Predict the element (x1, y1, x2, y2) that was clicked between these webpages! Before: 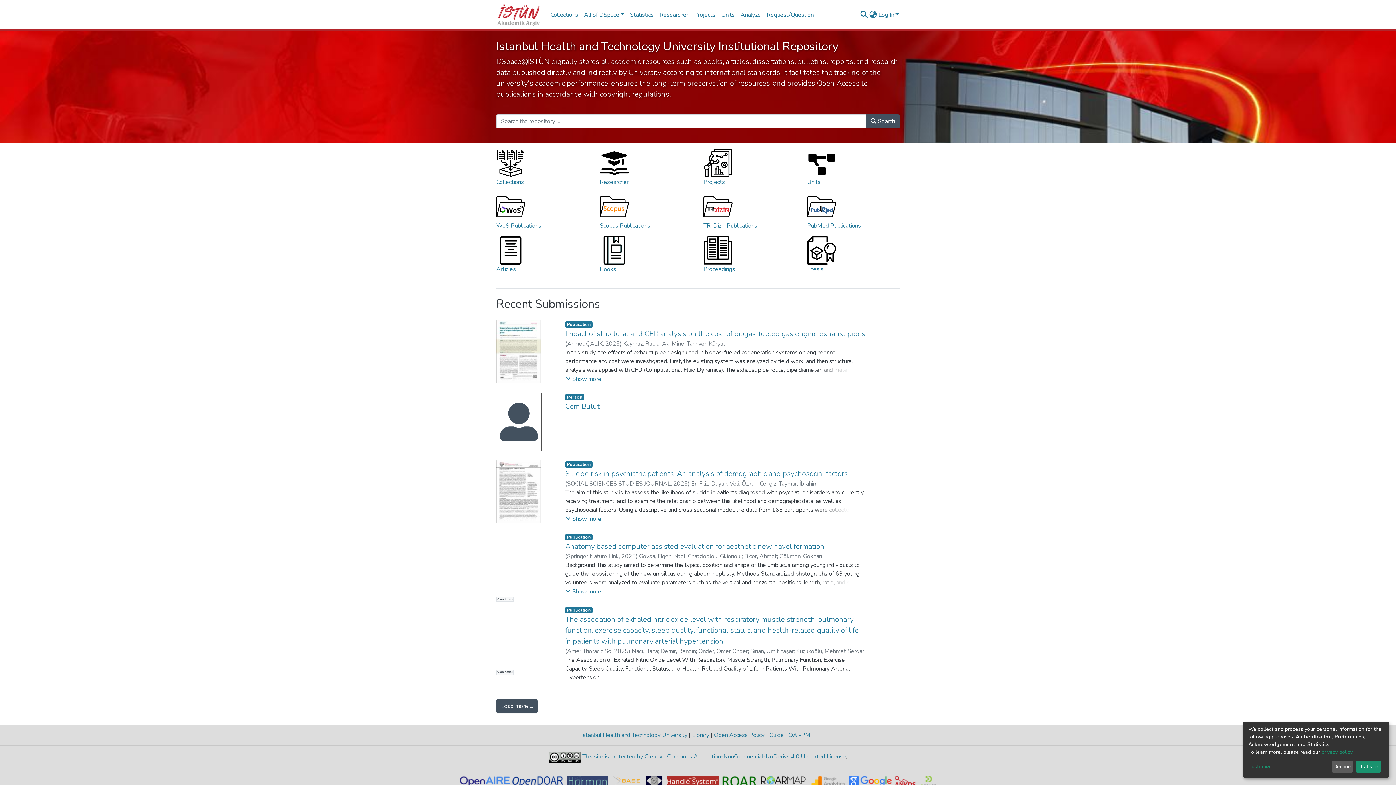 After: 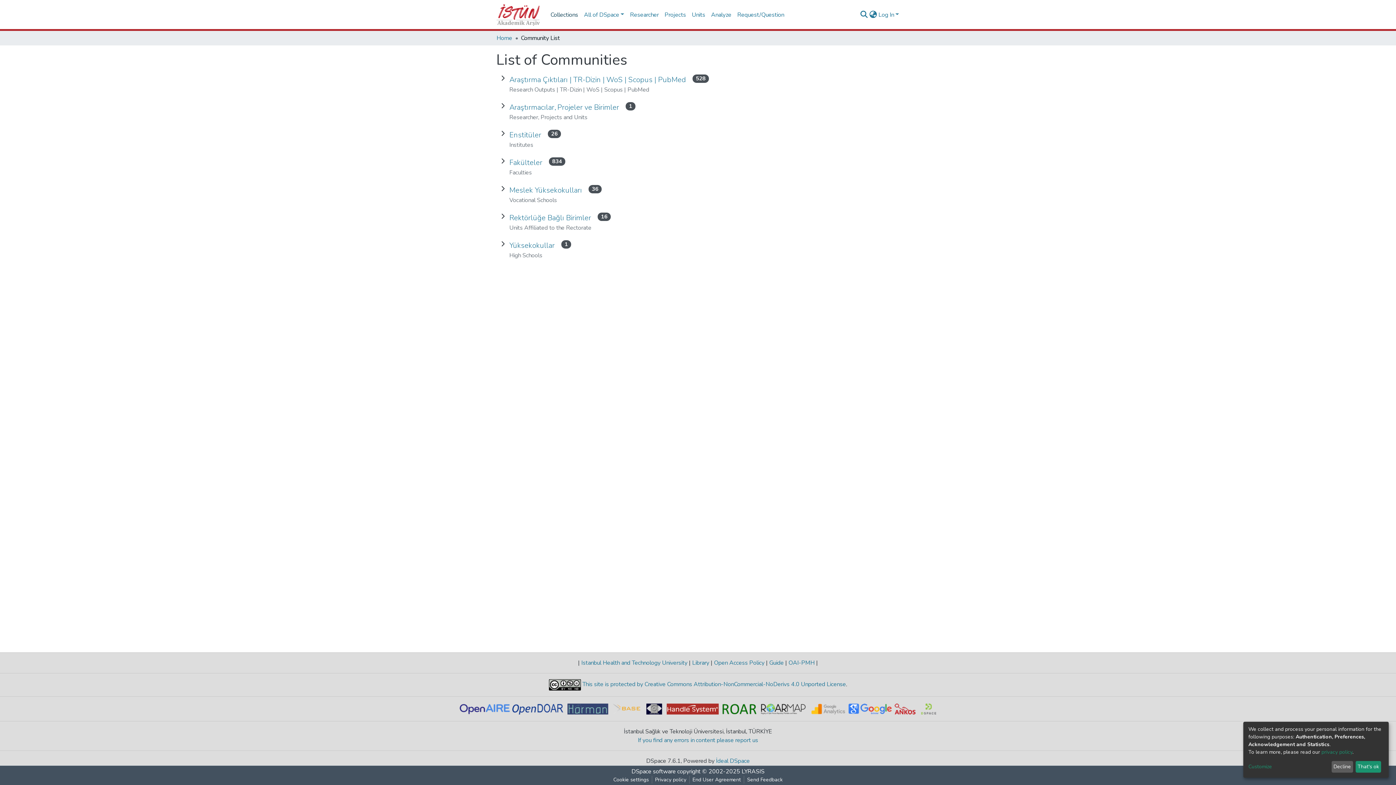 Action: label: Collections bbox: (547, 7, 581, 22)